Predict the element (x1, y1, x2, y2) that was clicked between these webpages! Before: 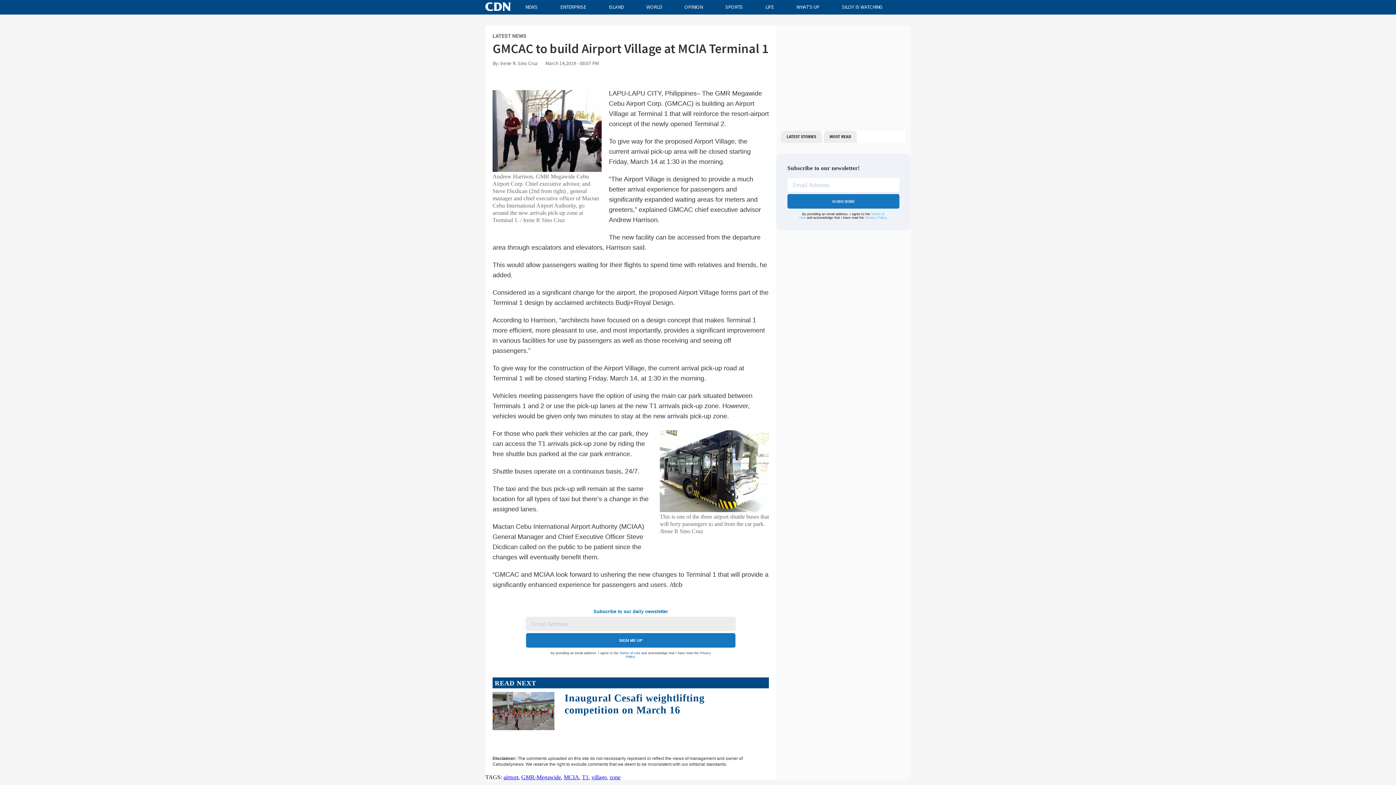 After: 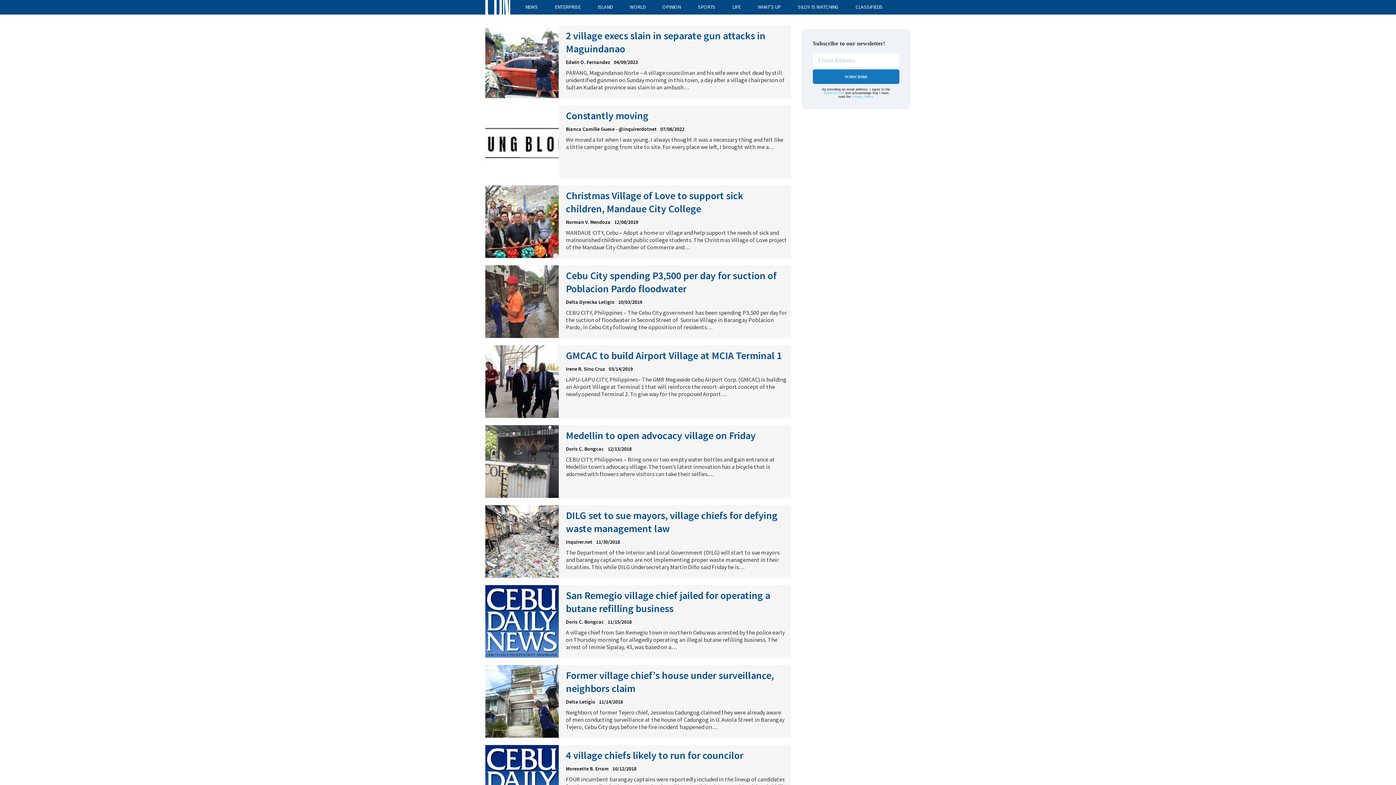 Action: bbox: (591, 774, 606, 780) label: village